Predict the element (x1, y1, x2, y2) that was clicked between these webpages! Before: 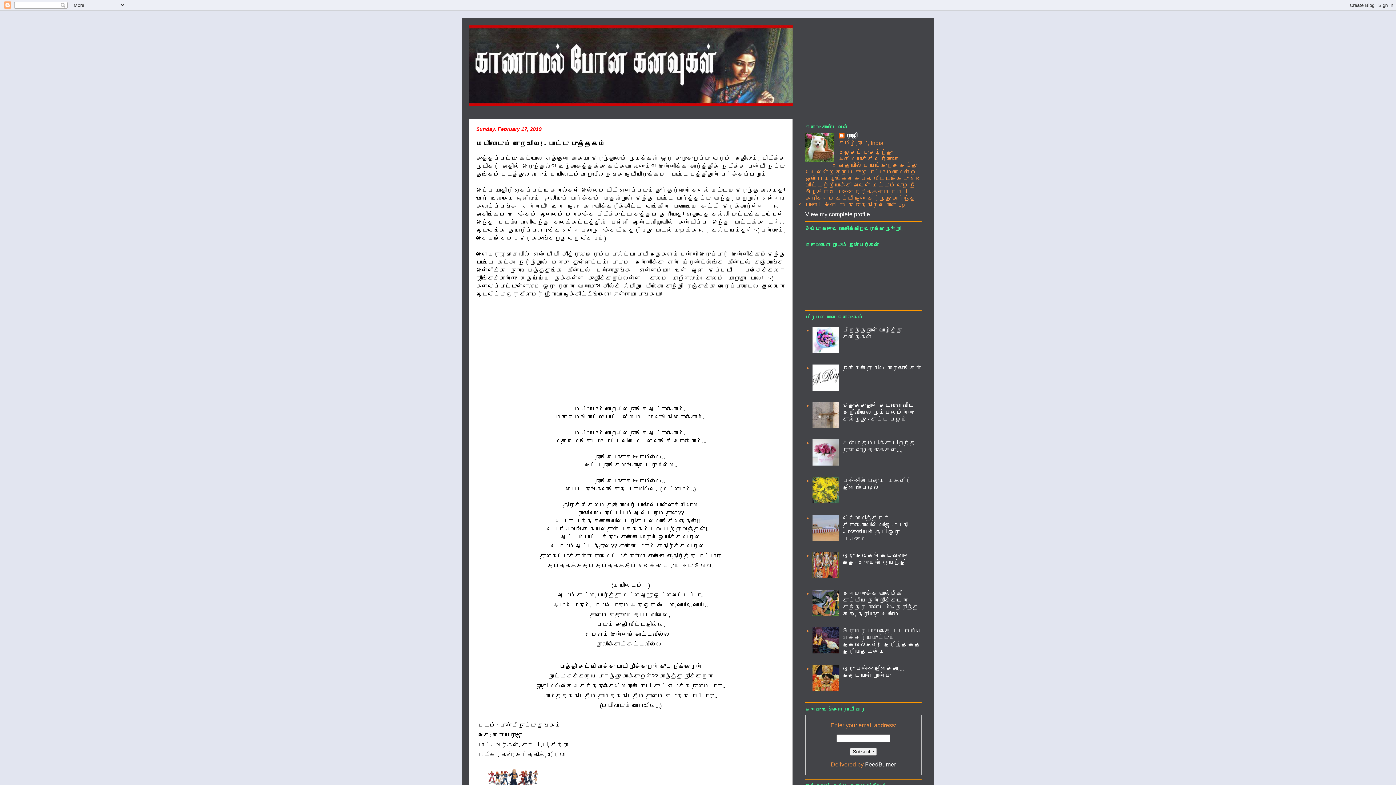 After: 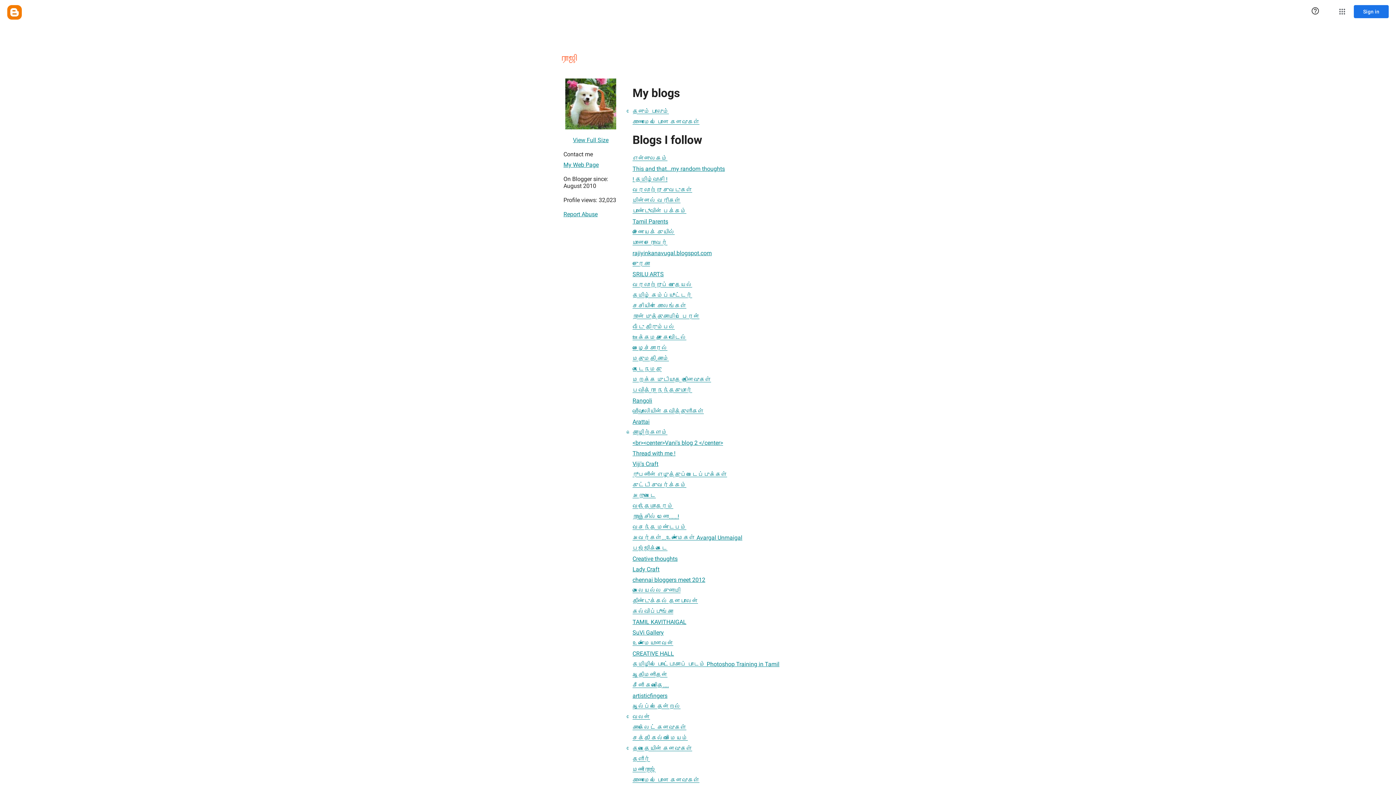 Action: bbox: (838, 132, 857, 140) label: ராஜி